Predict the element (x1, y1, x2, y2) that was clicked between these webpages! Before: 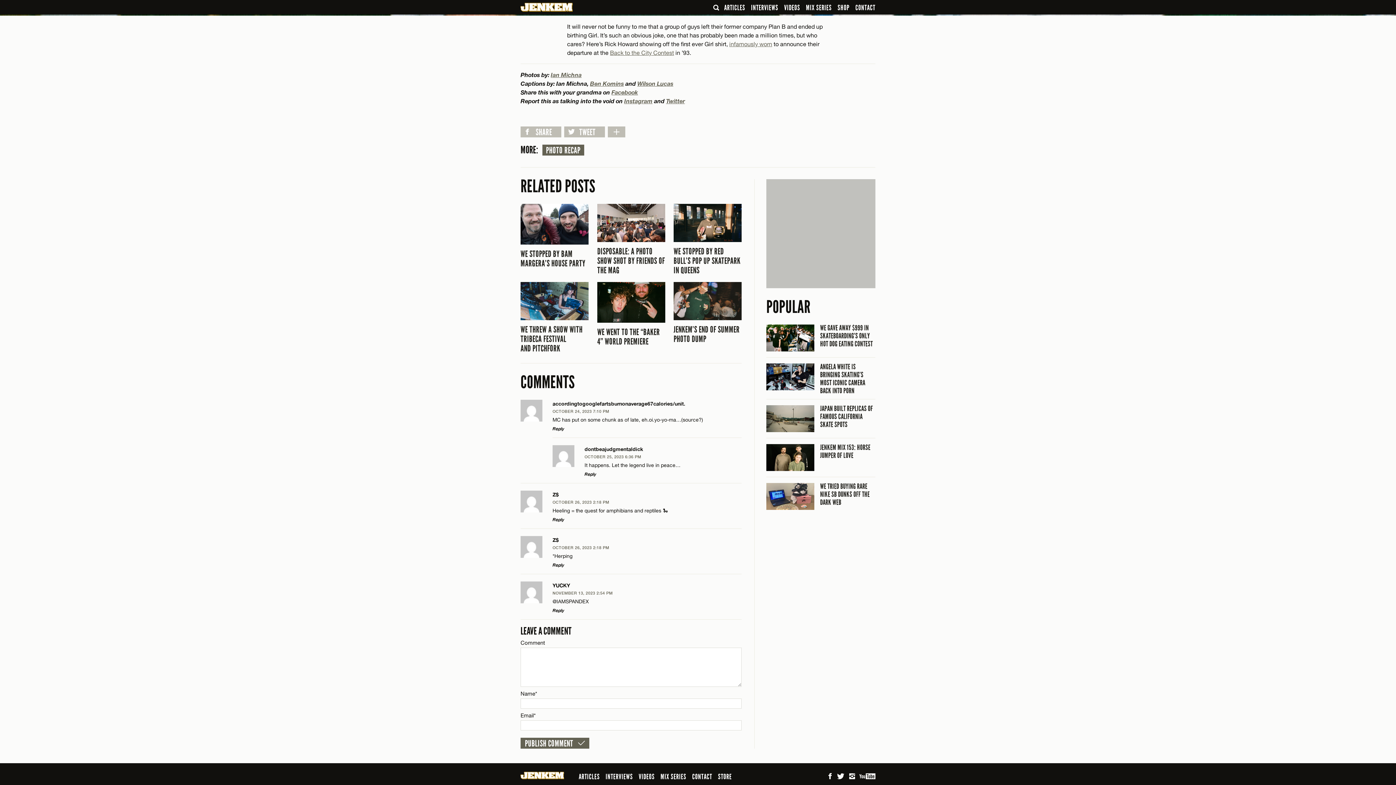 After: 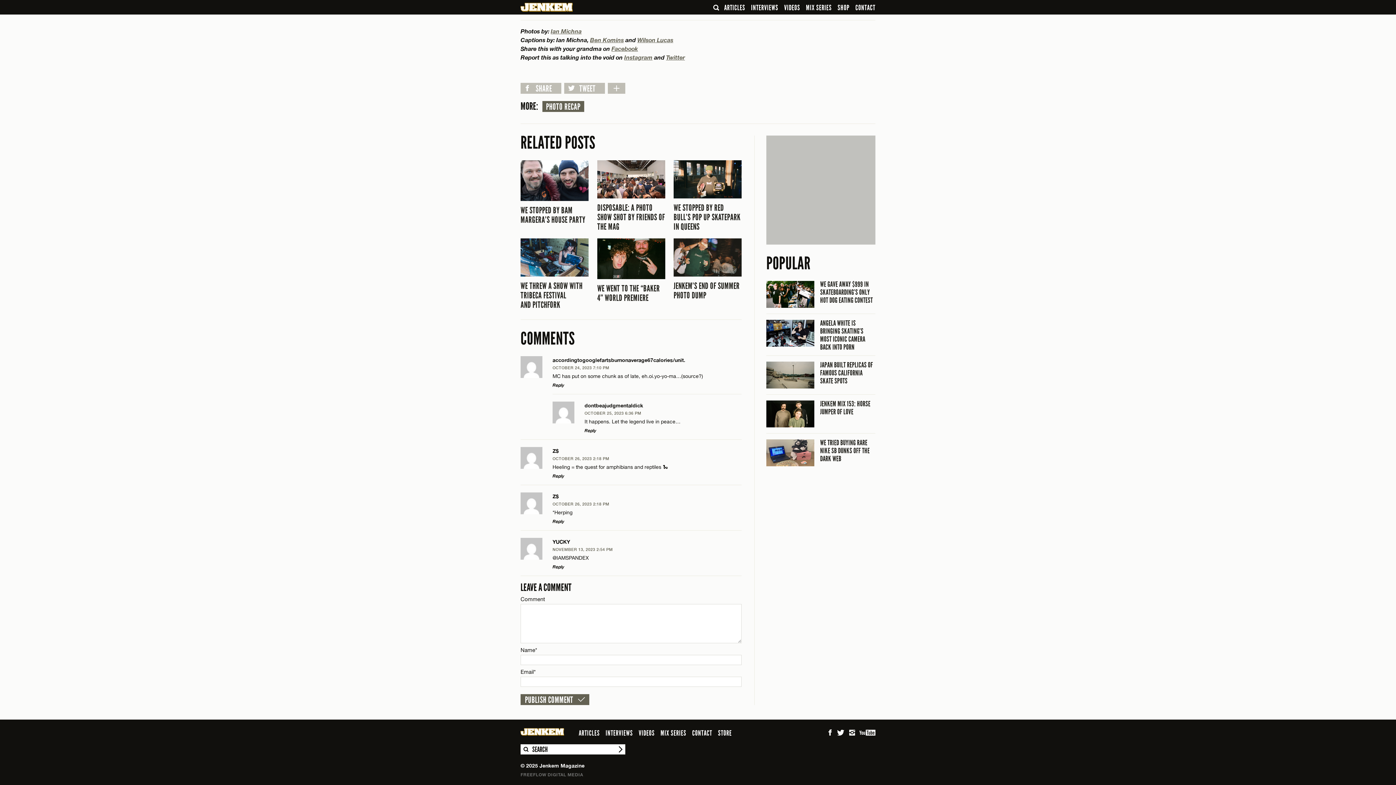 Action: label: OCTOBER 24, 2023 7:10 PM bbox: (552, 408, 609, 413)